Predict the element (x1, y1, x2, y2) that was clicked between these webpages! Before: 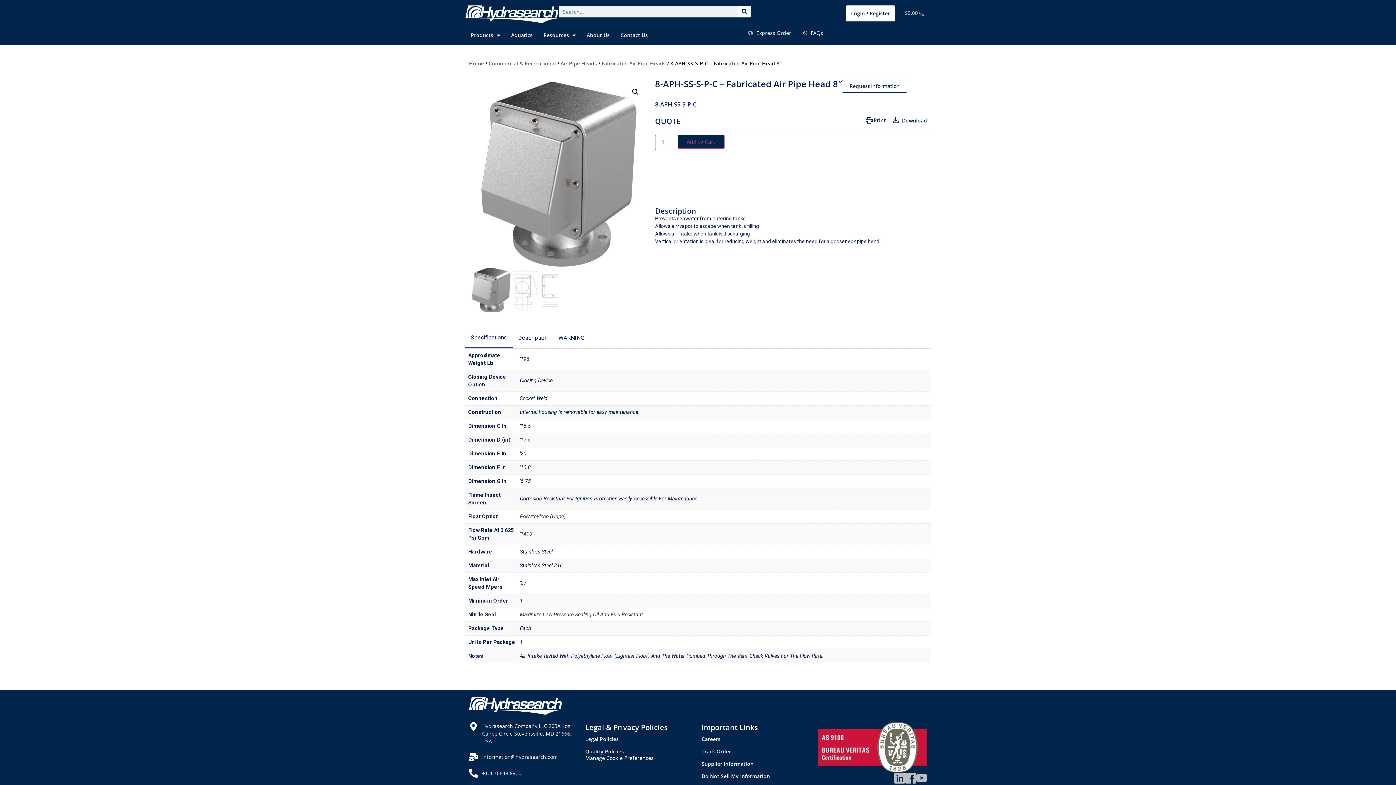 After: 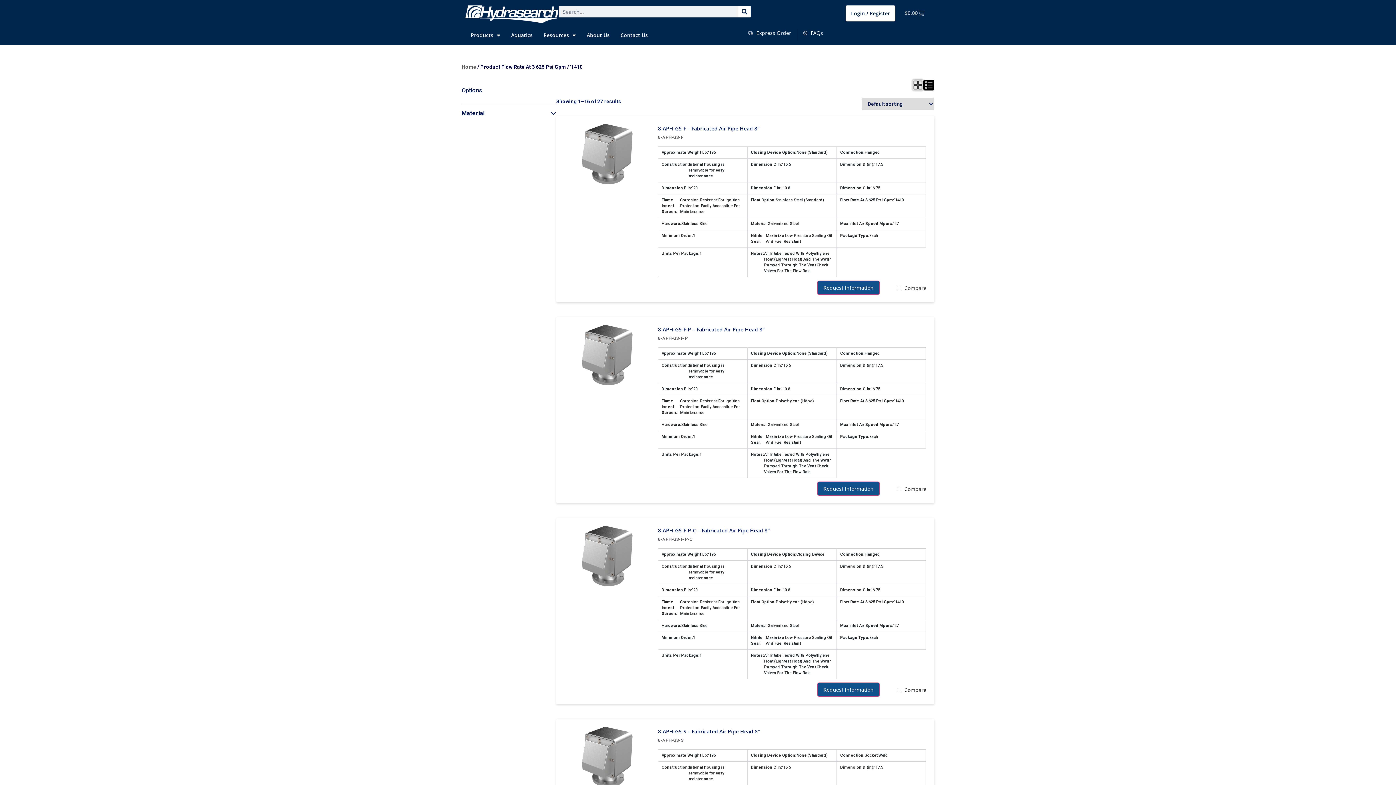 Action: label: '1410 bbox: (520, 531, 532, 537)